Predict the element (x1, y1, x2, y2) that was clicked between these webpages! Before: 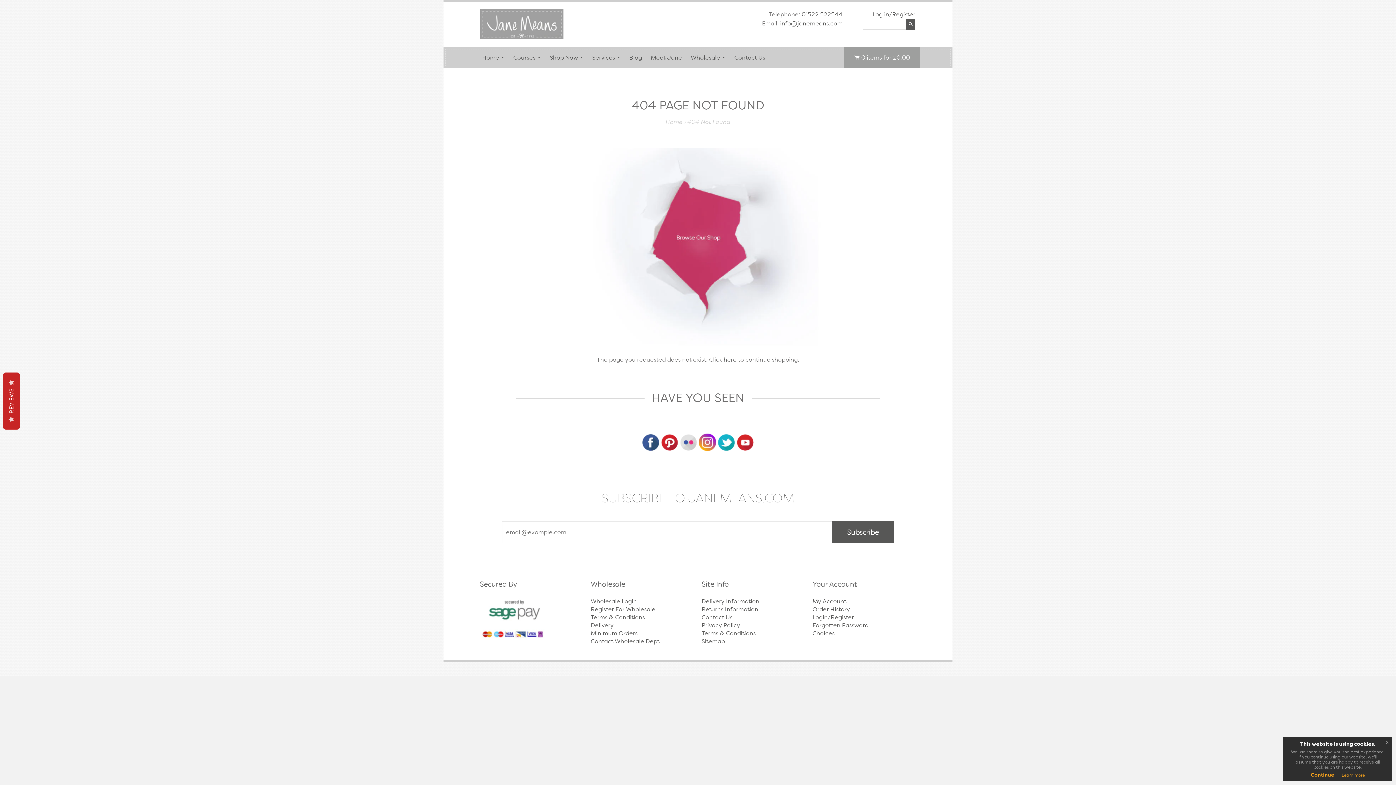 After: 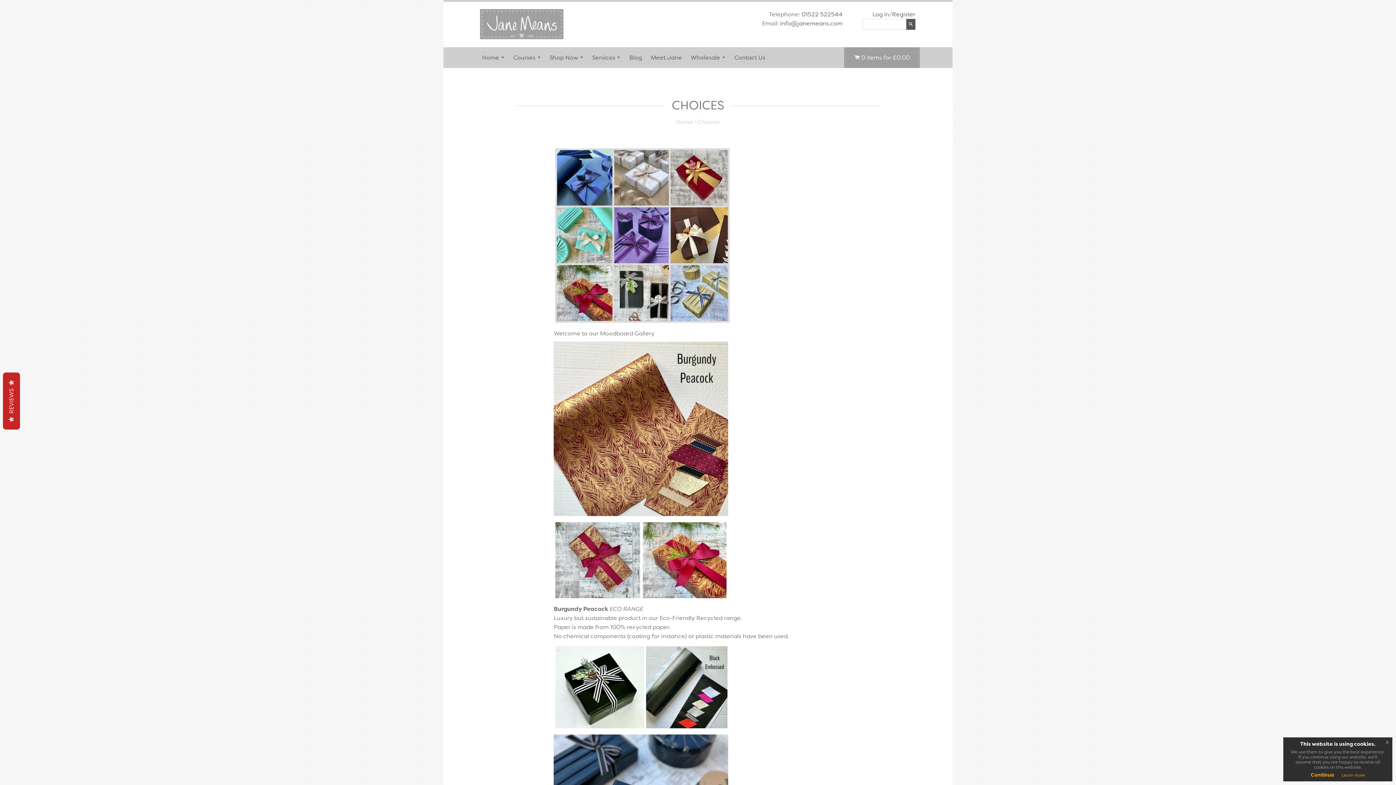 Action: bbox: (812, 629, 834, 637) label: Choices